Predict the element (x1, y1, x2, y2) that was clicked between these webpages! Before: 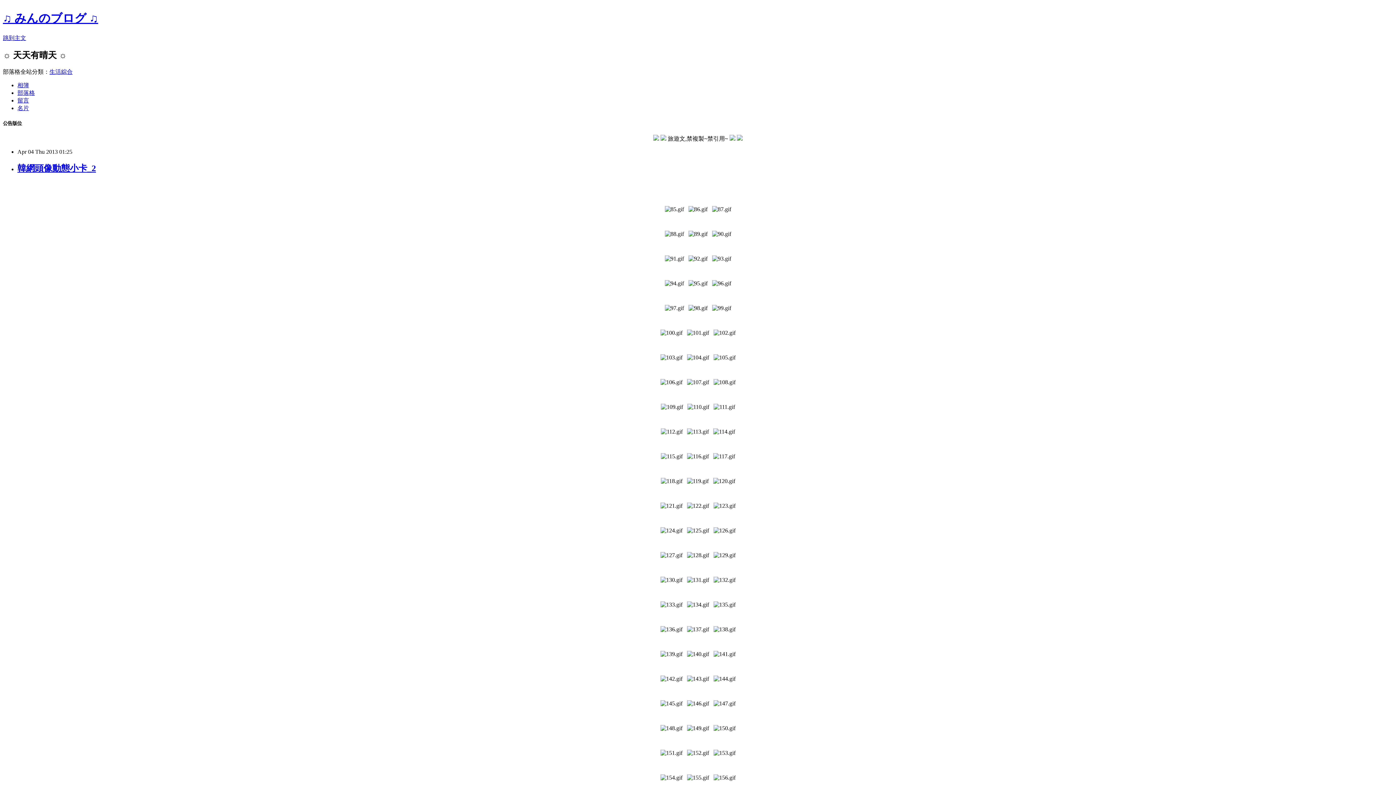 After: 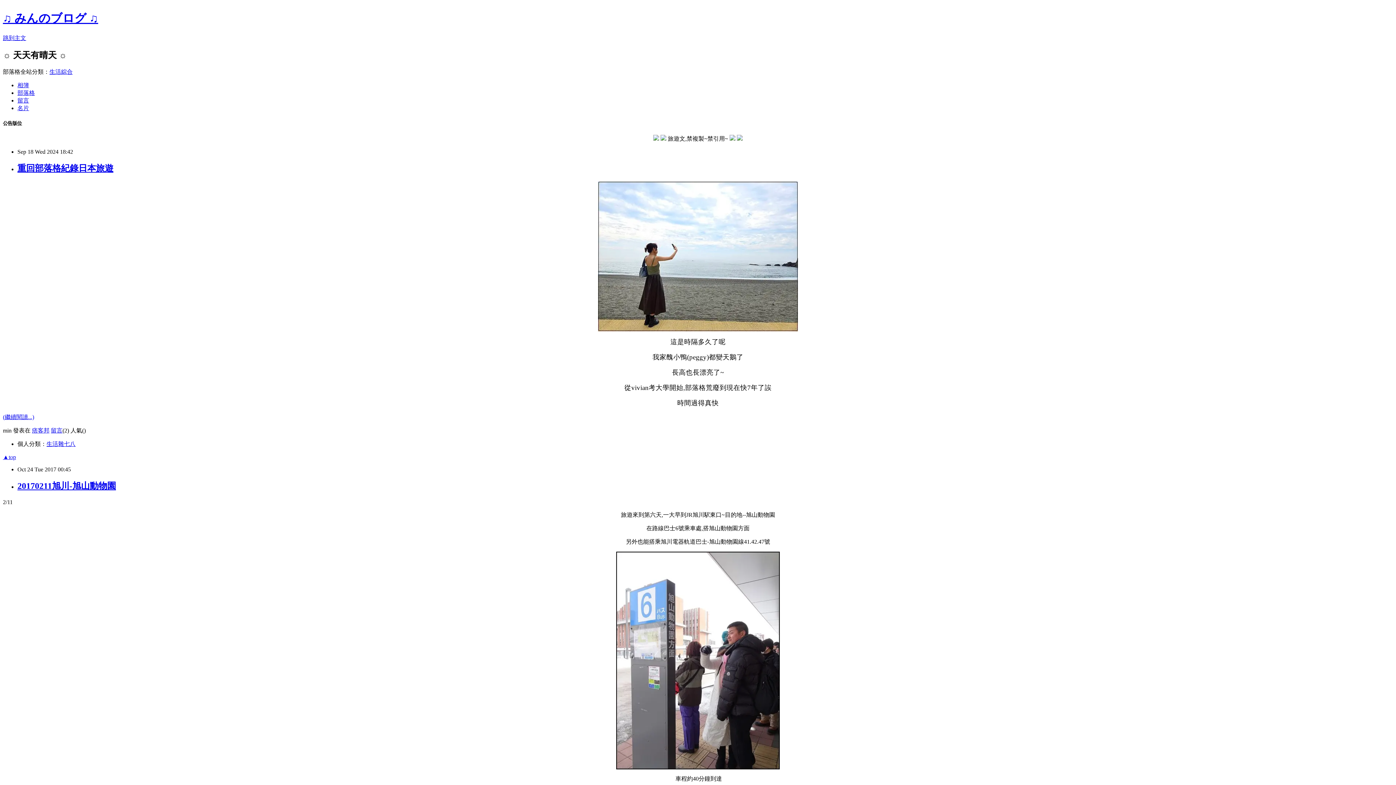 Action: bbox: (17, 89, 34, 95) label: 部落格